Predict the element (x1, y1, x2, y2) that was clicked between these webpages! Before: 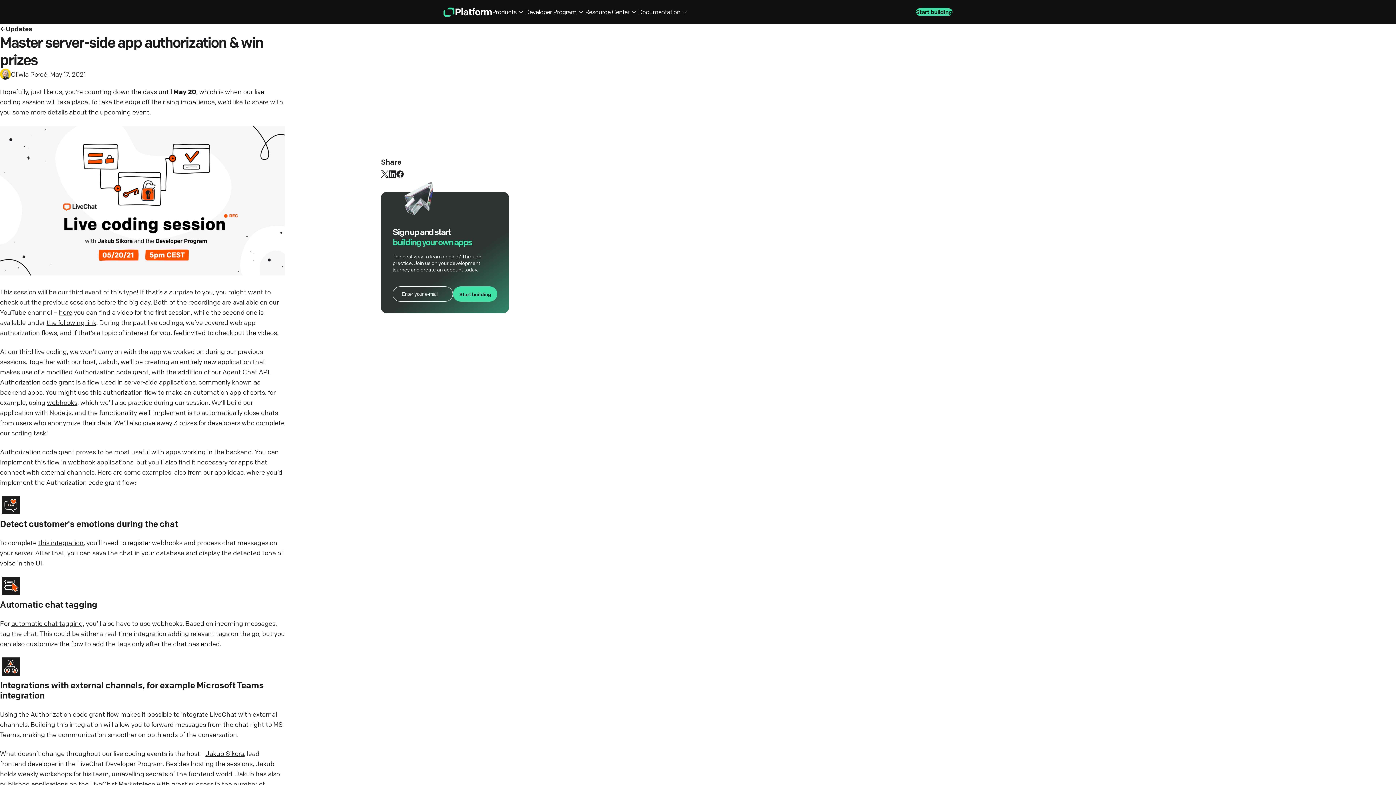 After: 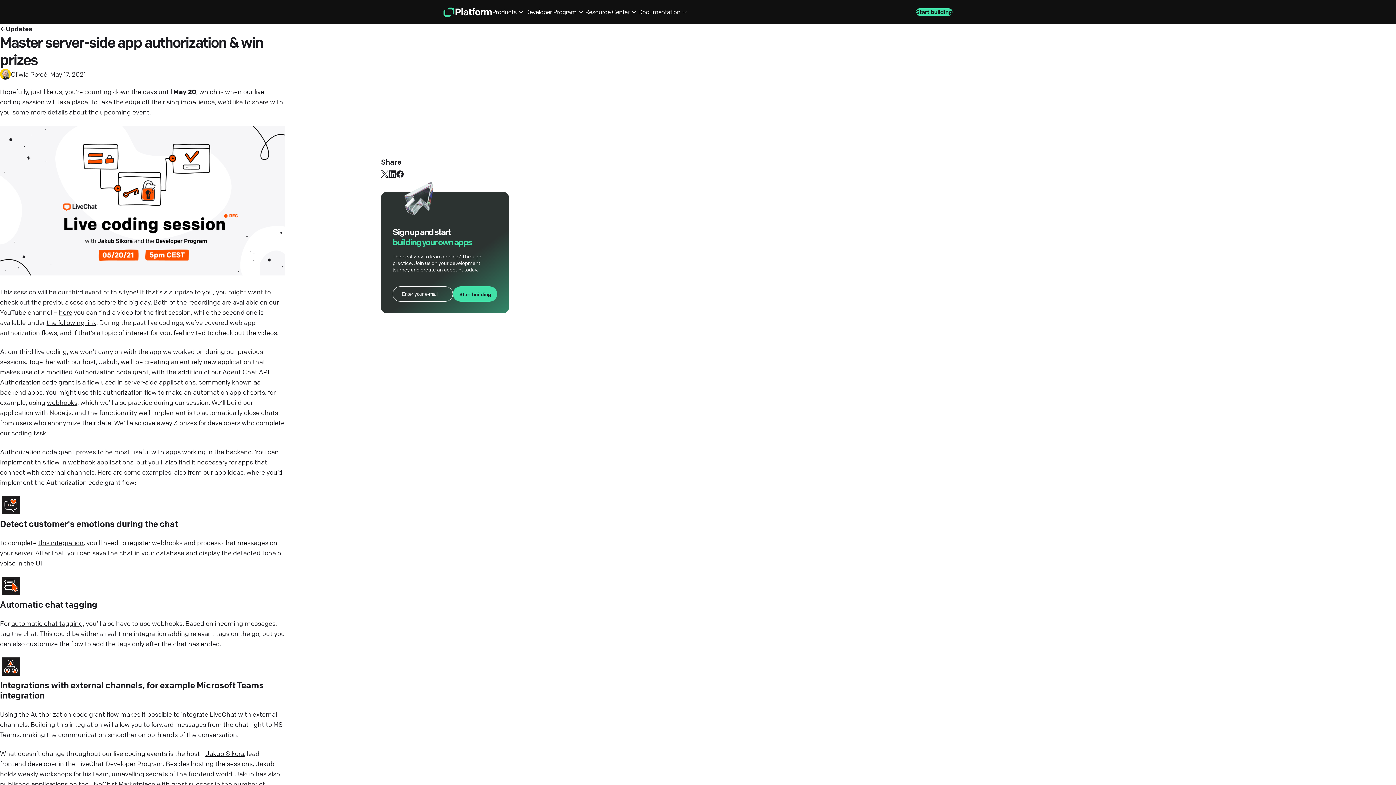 Action: label: here bbox: (58, 308, 72, 316)